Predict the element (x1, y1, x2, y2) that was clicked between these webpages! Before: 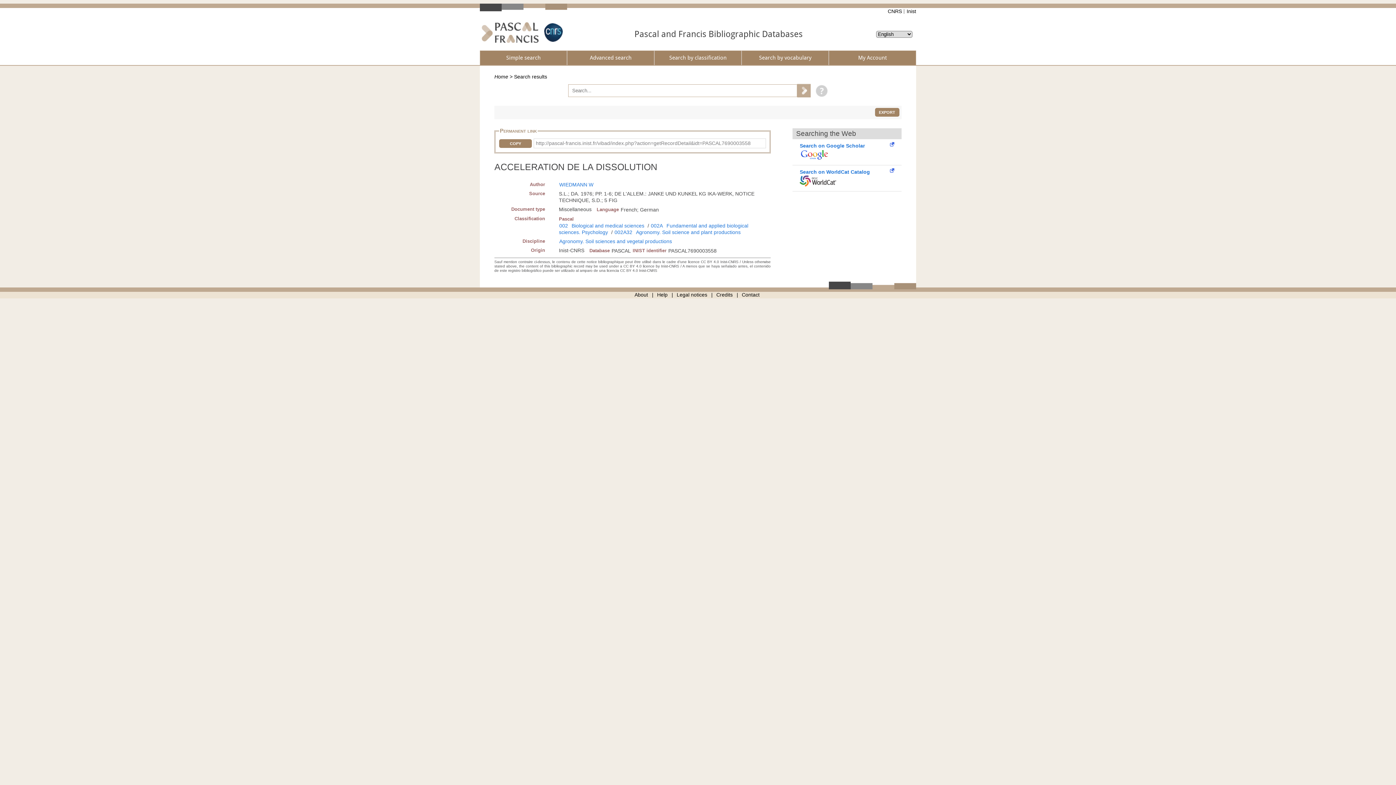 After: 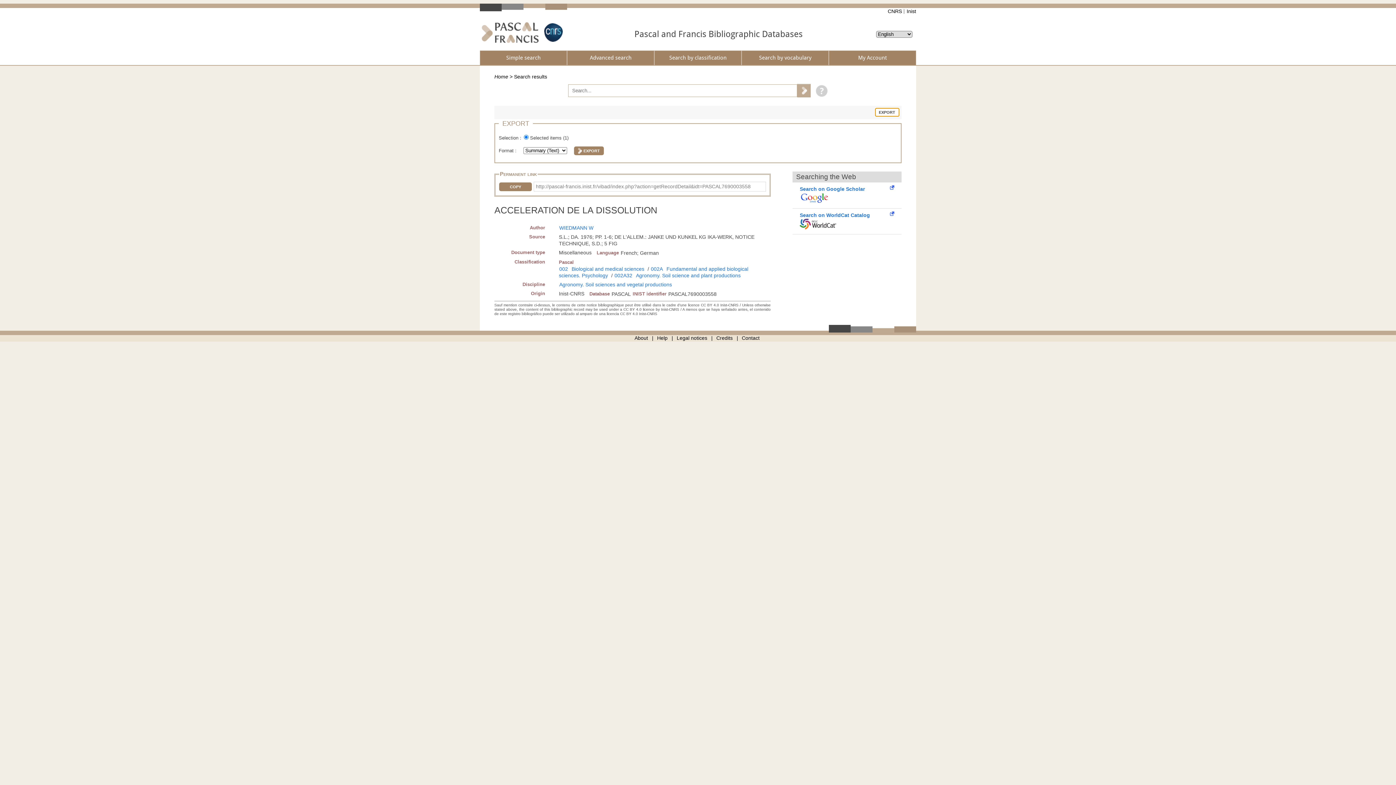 Action: bbox: (875, 108, 899, 116) label: EXPORT